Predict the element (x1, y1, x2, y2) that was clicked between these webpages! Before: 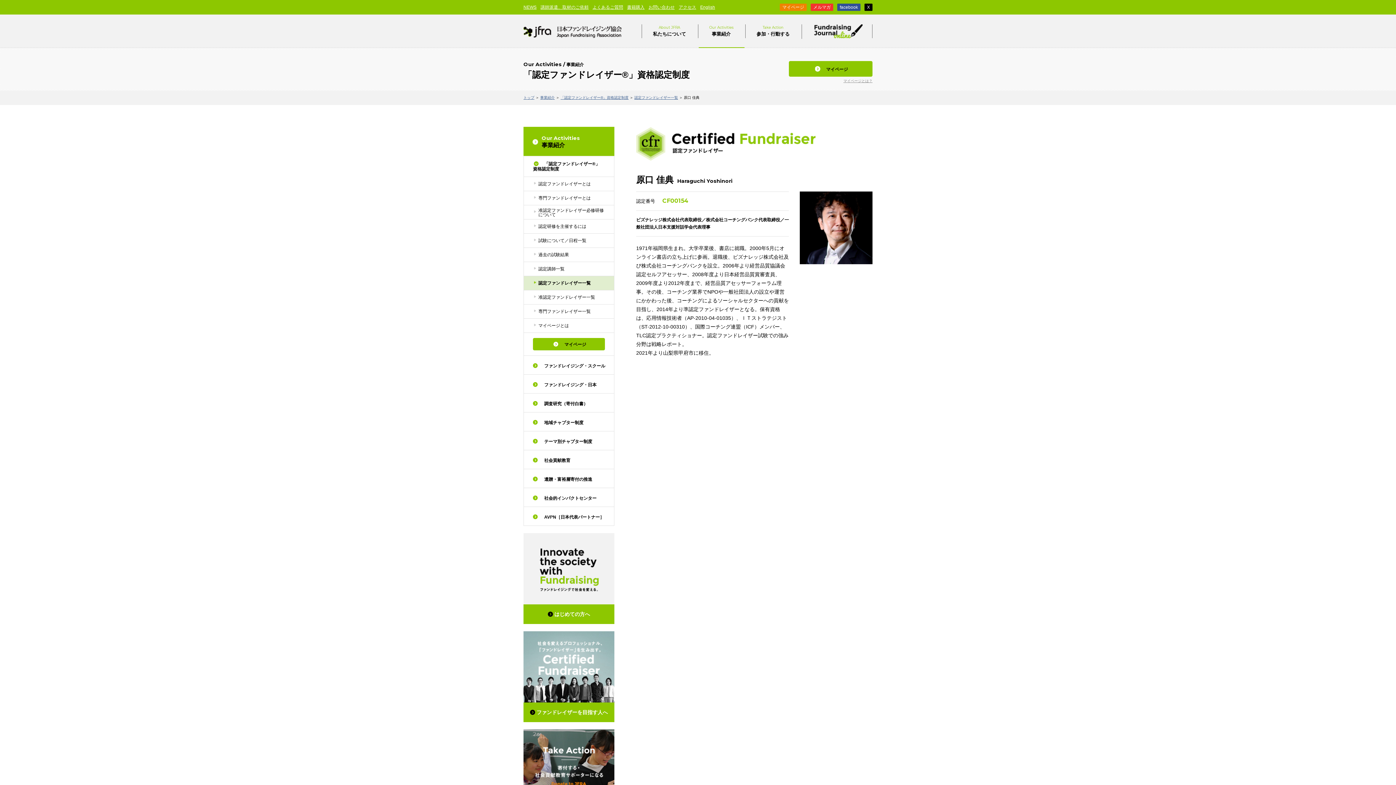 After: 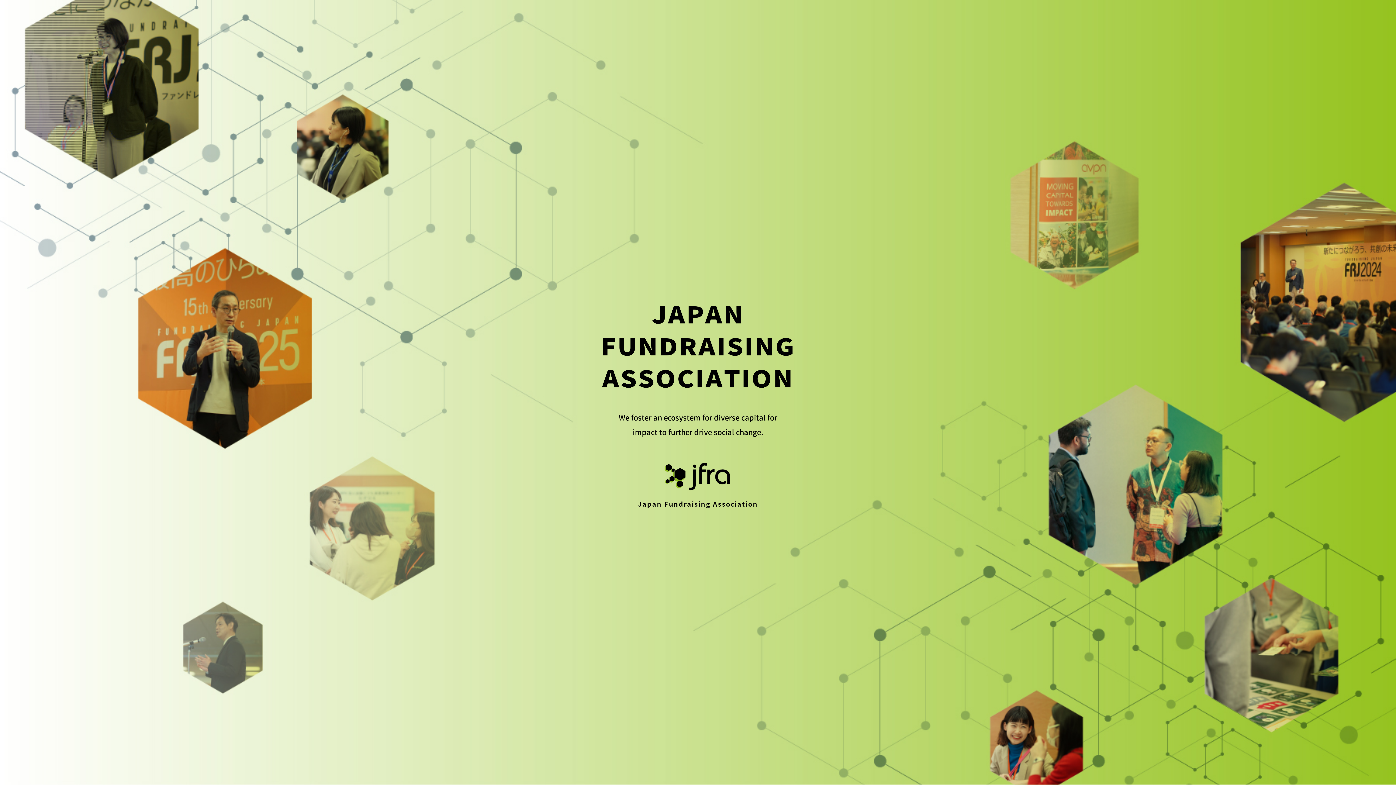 Action: label: English bbox: (700, 4, 715, 9)